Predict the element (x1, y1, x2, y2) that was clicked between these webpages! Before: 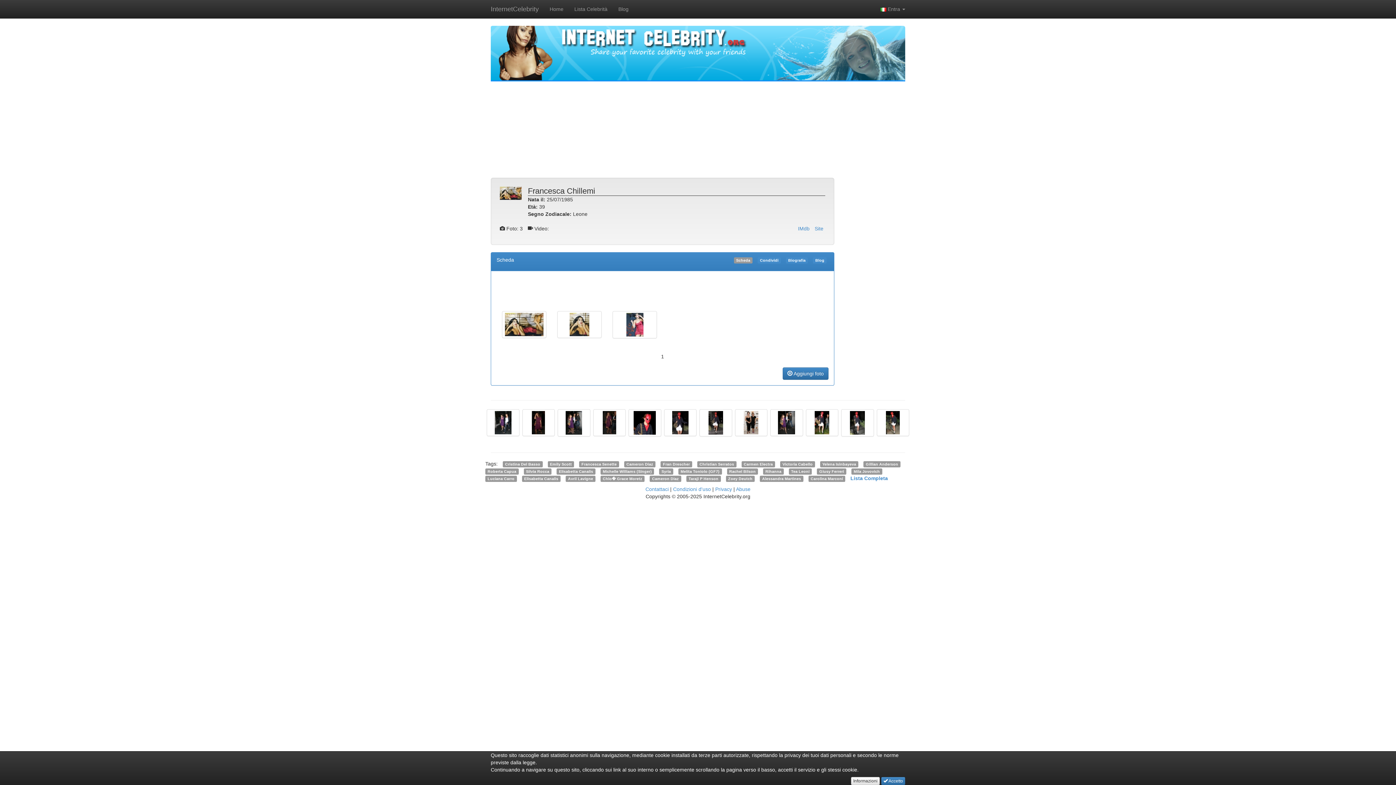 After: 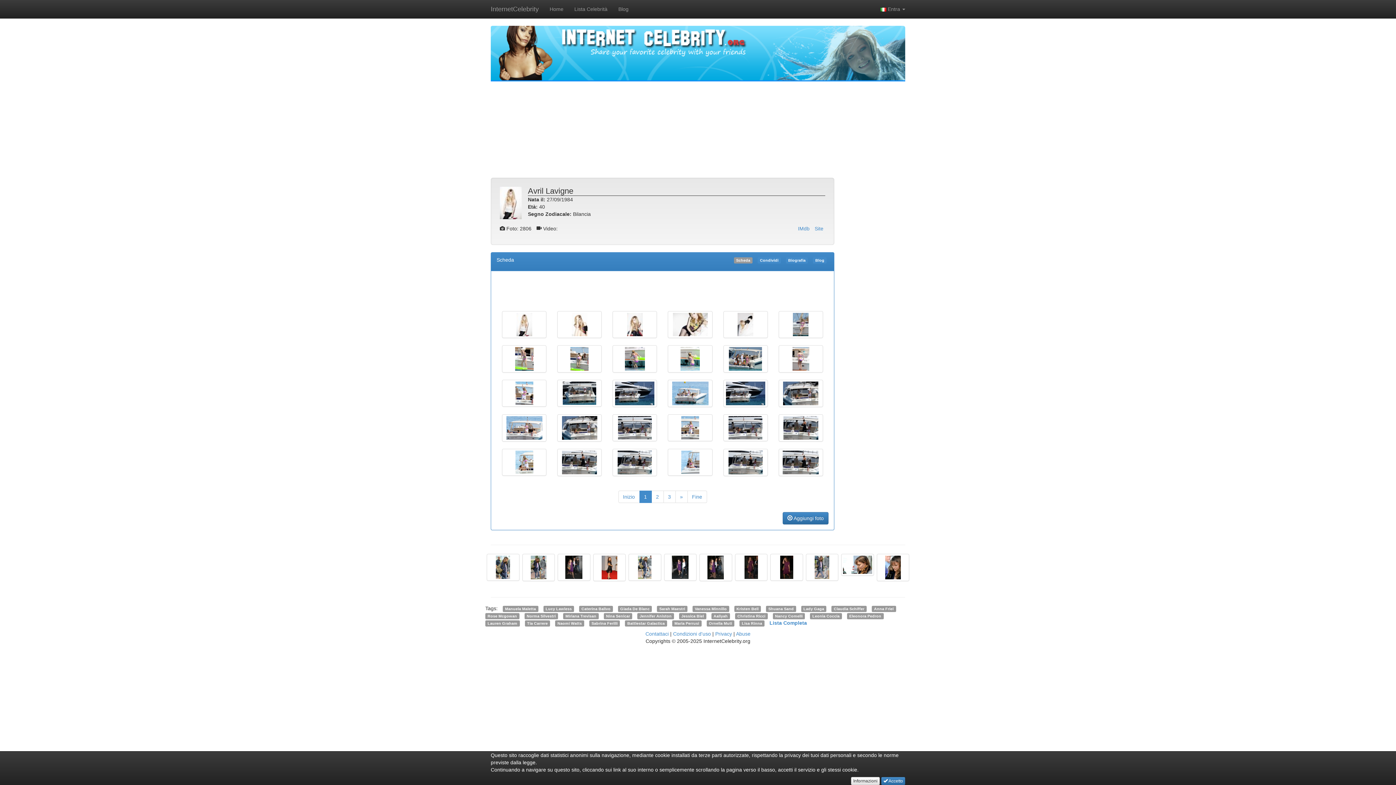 Action: label: Avril Lavigne bbox: (565, 475, 595, 481)